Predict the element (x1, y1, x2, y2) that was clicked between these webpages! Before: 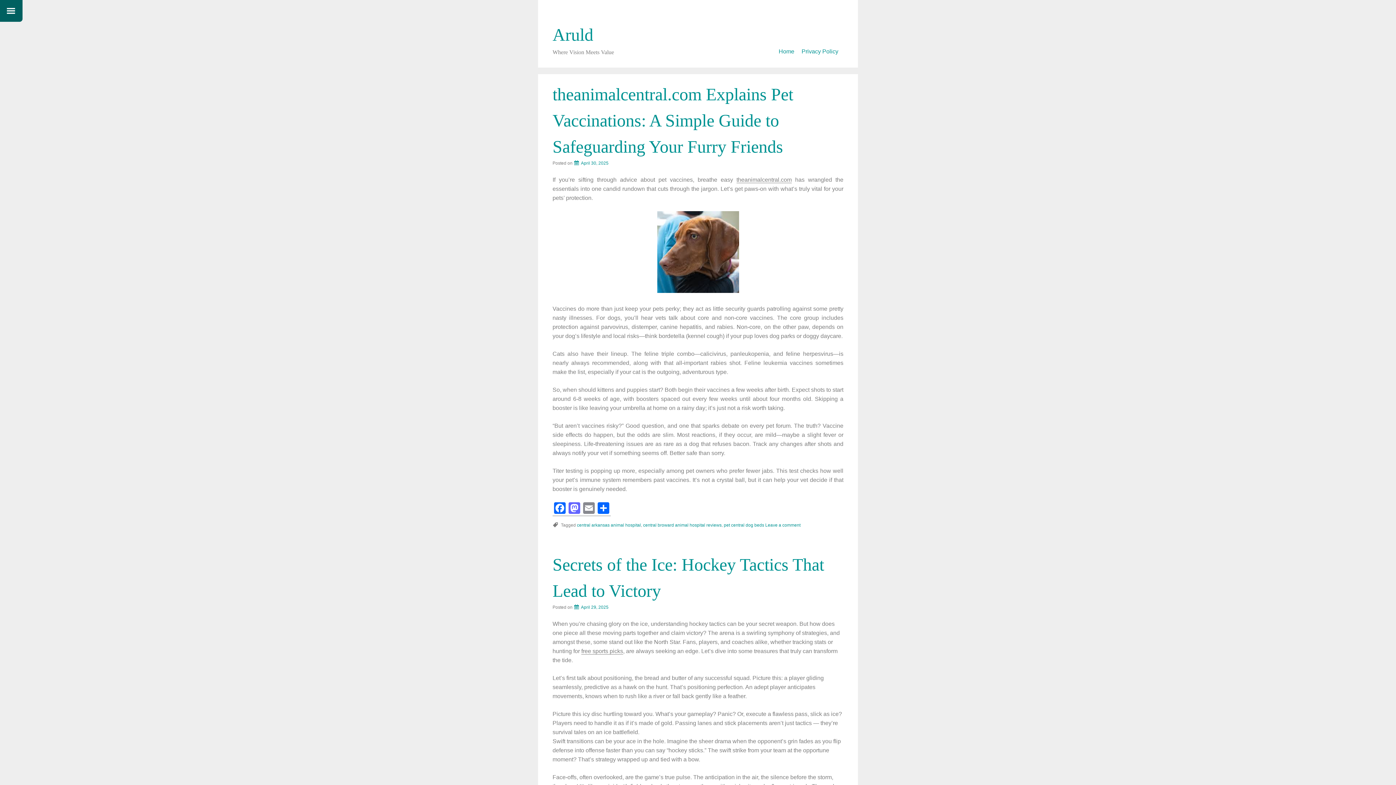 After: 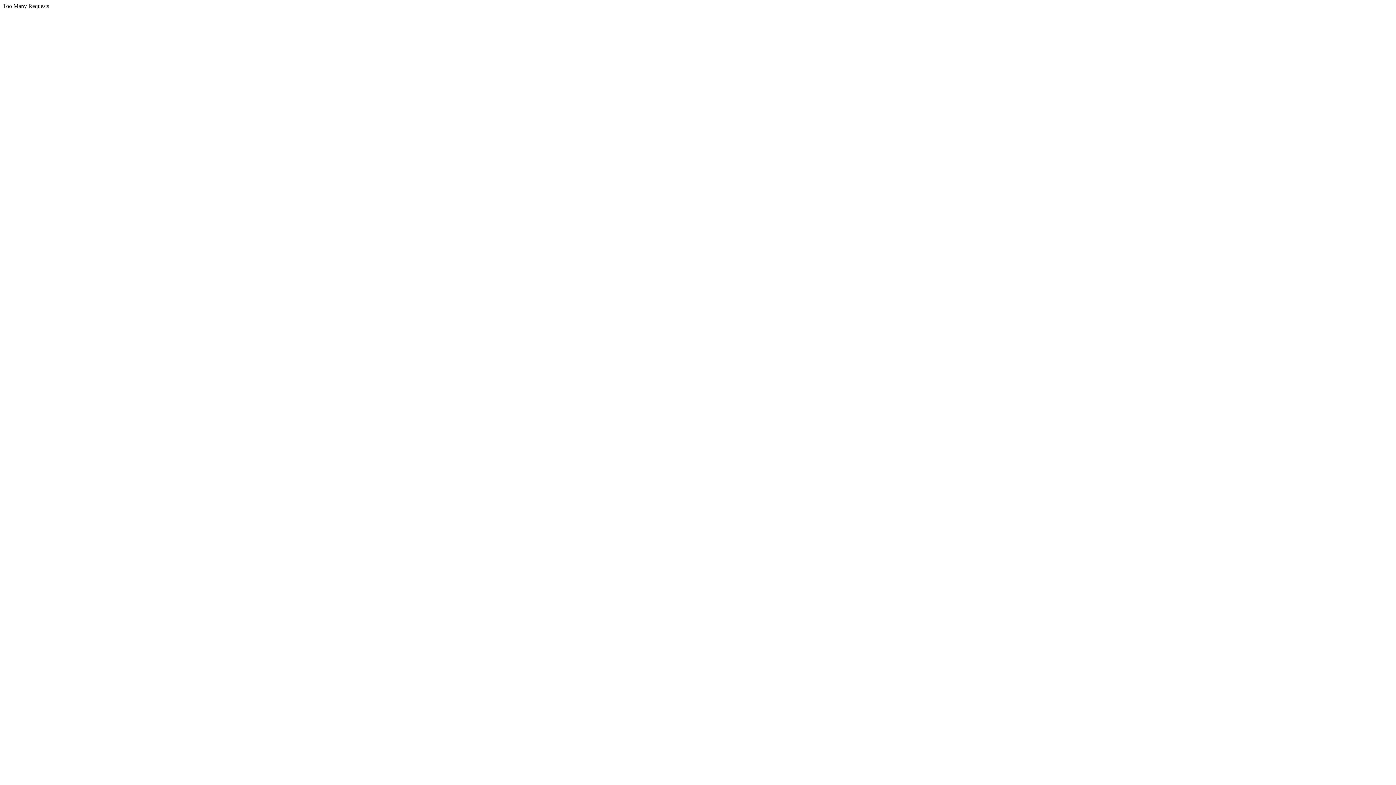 Action: bbox: (581, 648, 623, 654) label: free sports picks